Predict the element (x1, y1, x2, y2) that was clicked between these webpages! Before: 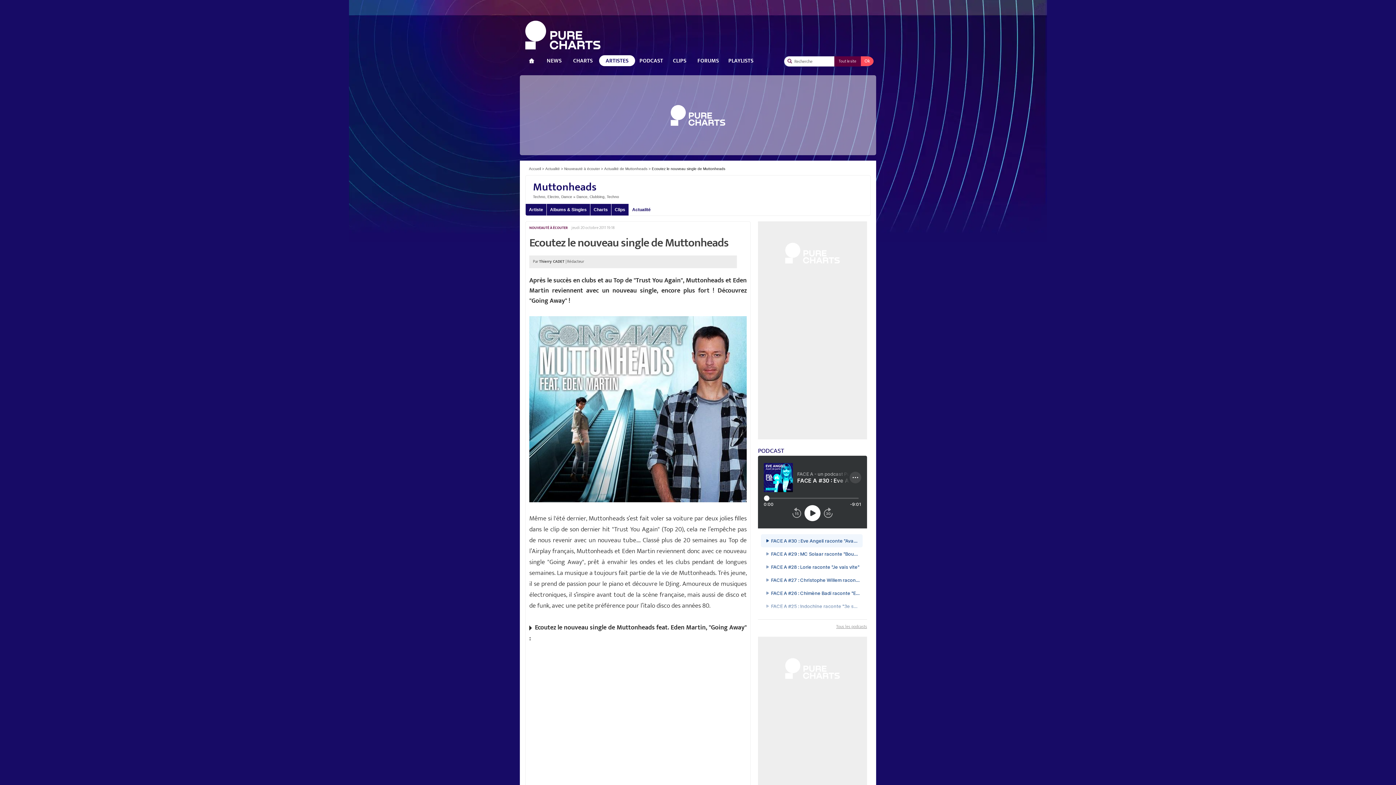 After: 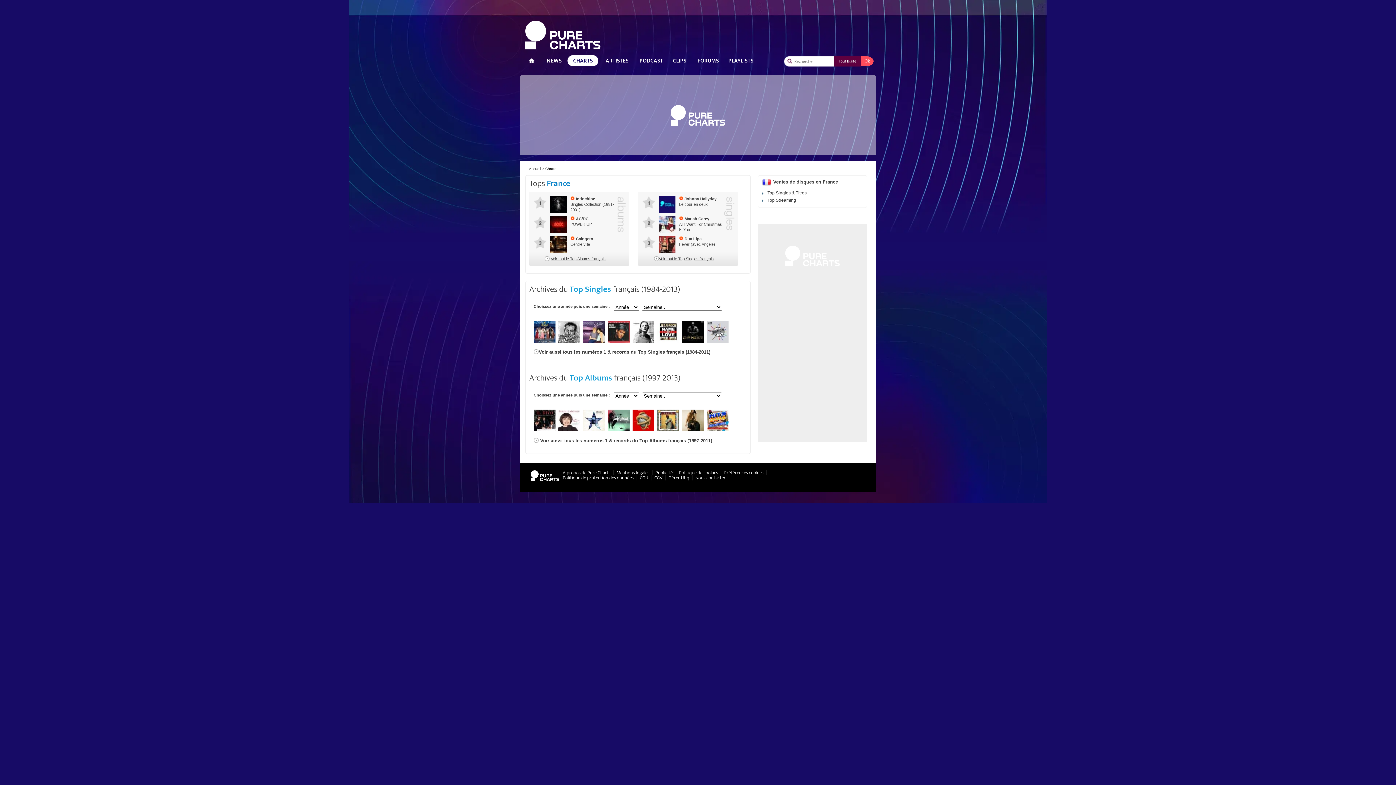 Action: label: CHARTS bbox: (567, 55, 598, 66)